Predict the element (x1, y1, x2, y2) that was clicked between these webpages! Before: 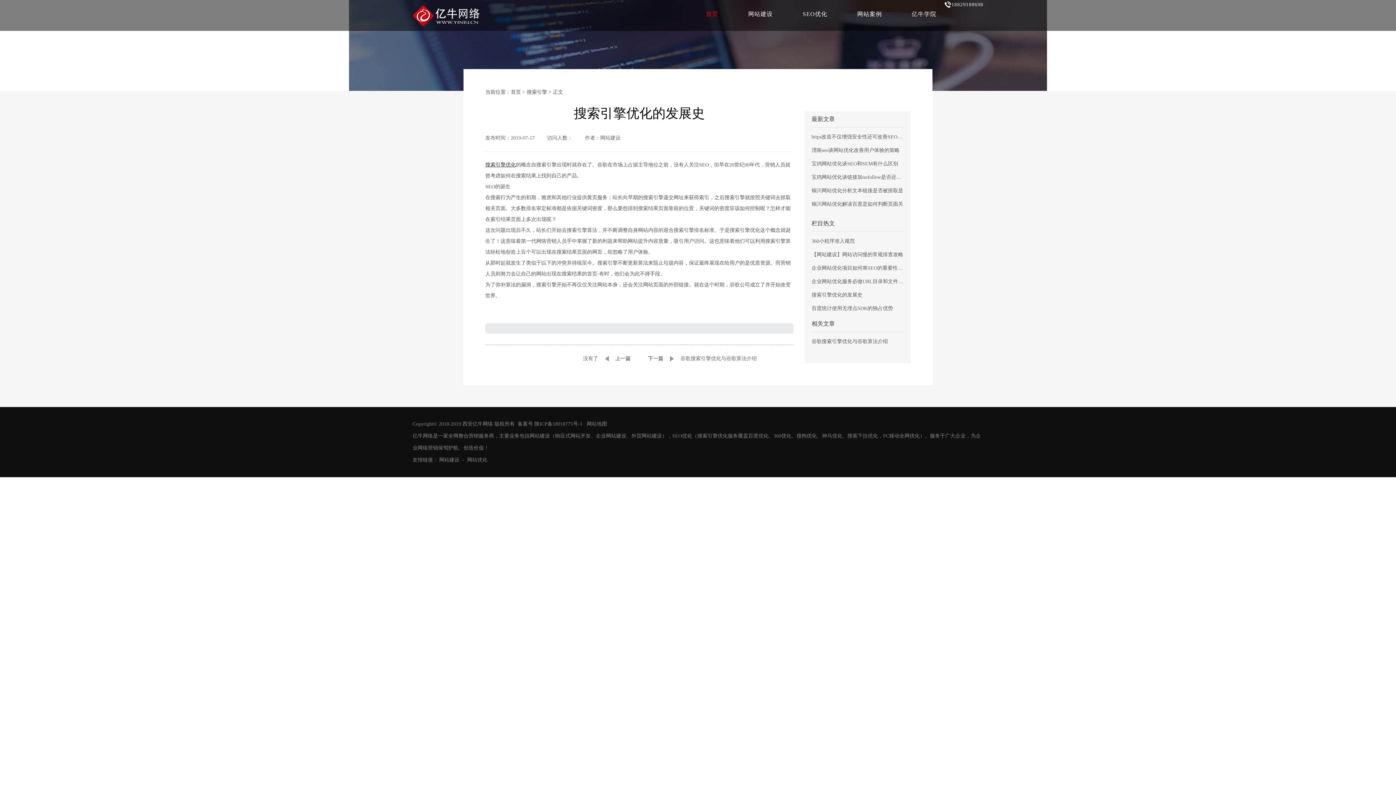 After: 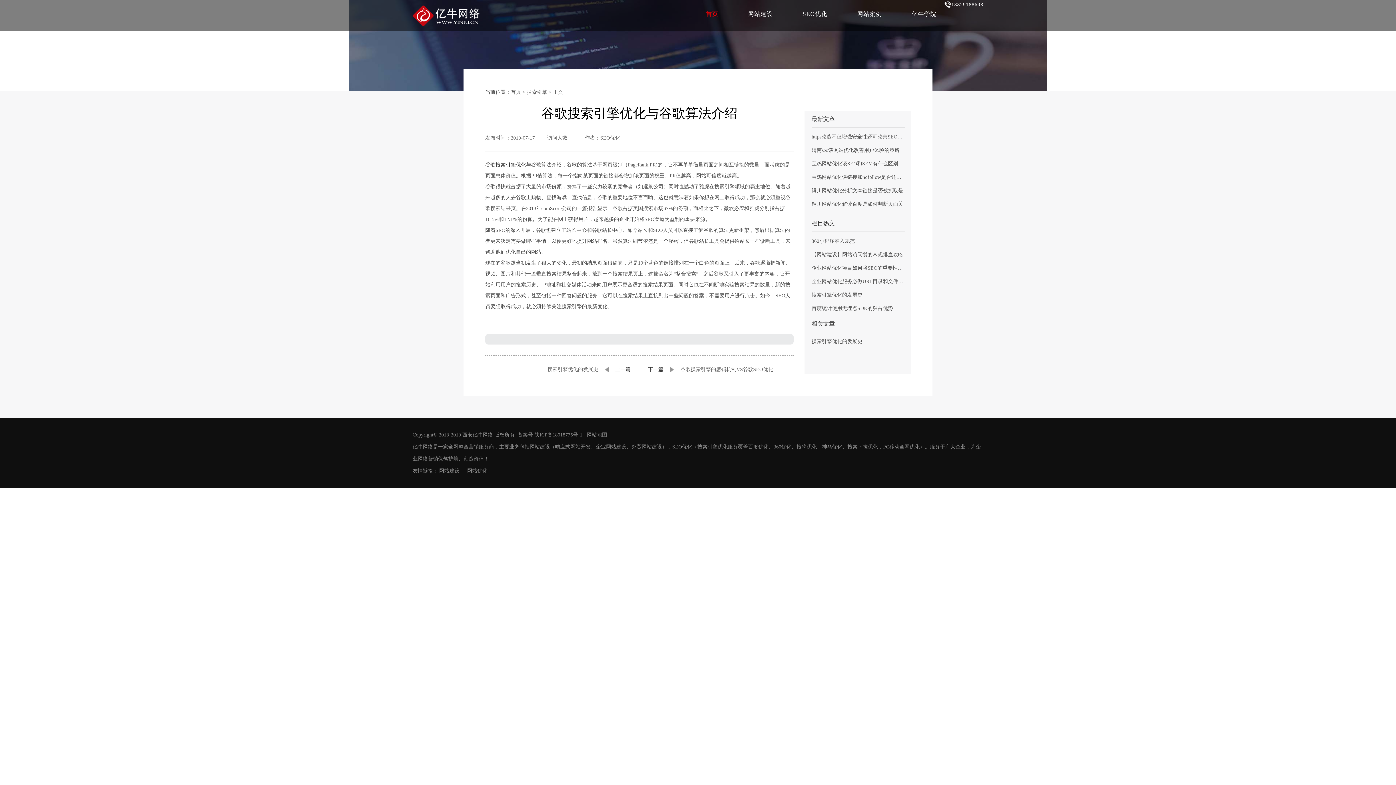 Action: bbox: (680, 354, 793, 363) label: 谷歌搜索引擎优化与谷歌算法介绍